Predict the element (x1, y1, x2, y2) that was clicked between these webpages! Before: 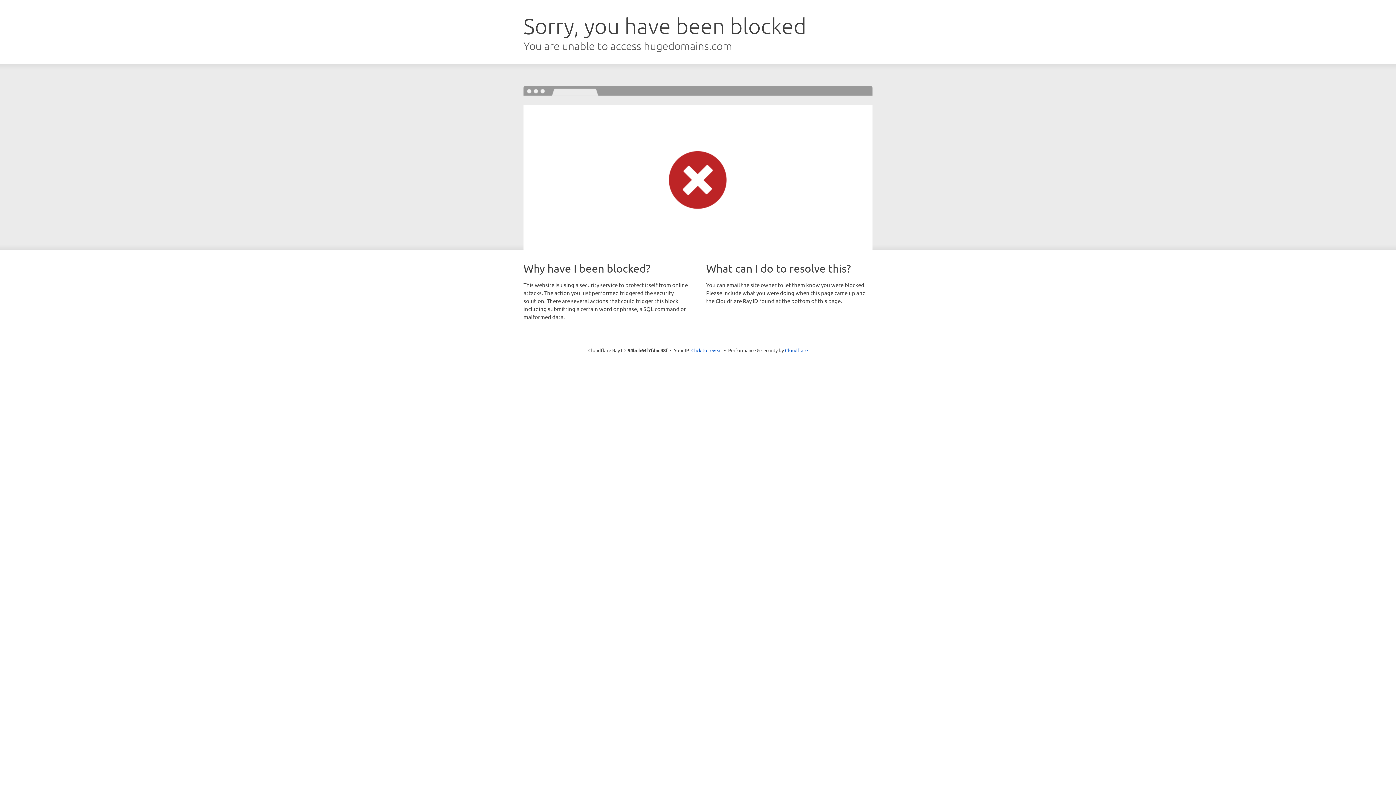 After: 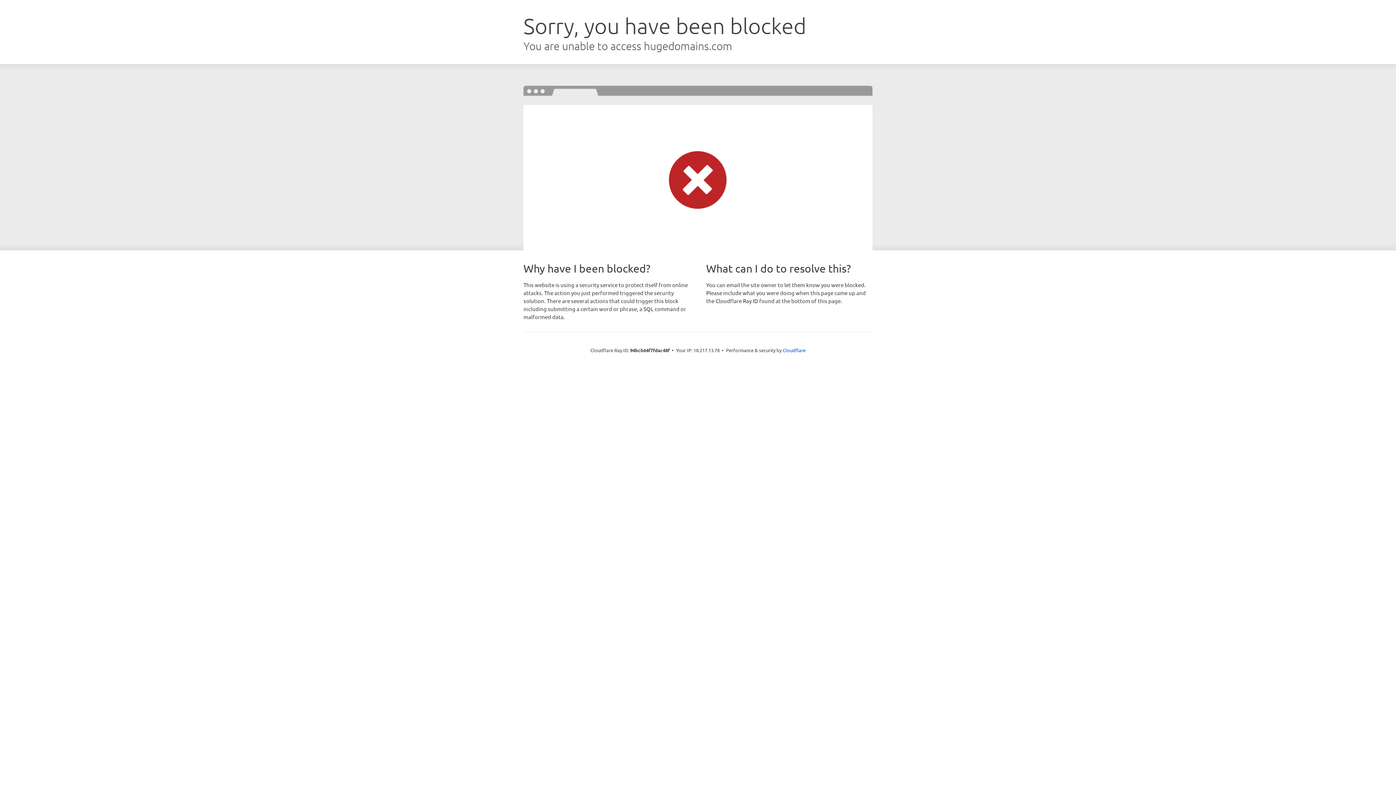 Action: label: Click to reveal bbox: (691, 346, 722, 353)